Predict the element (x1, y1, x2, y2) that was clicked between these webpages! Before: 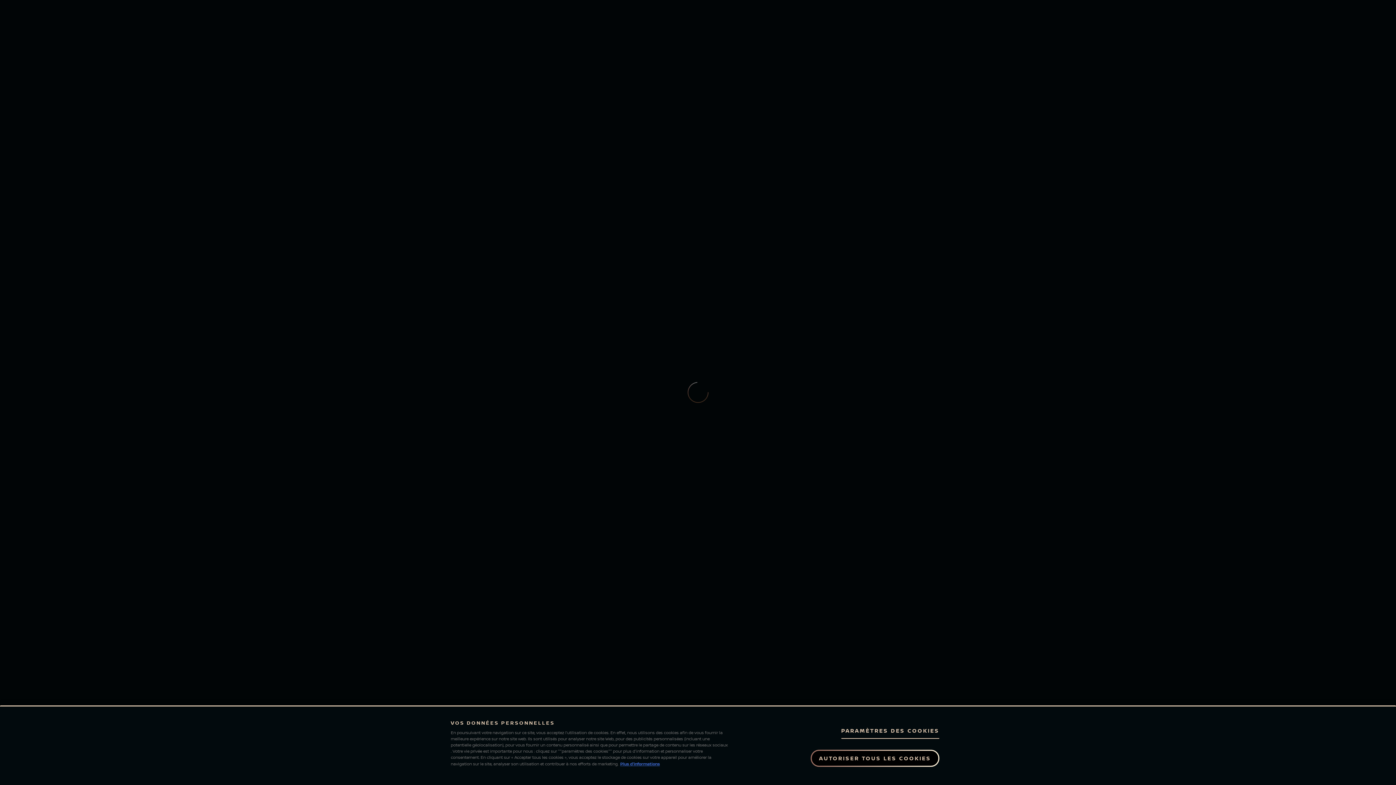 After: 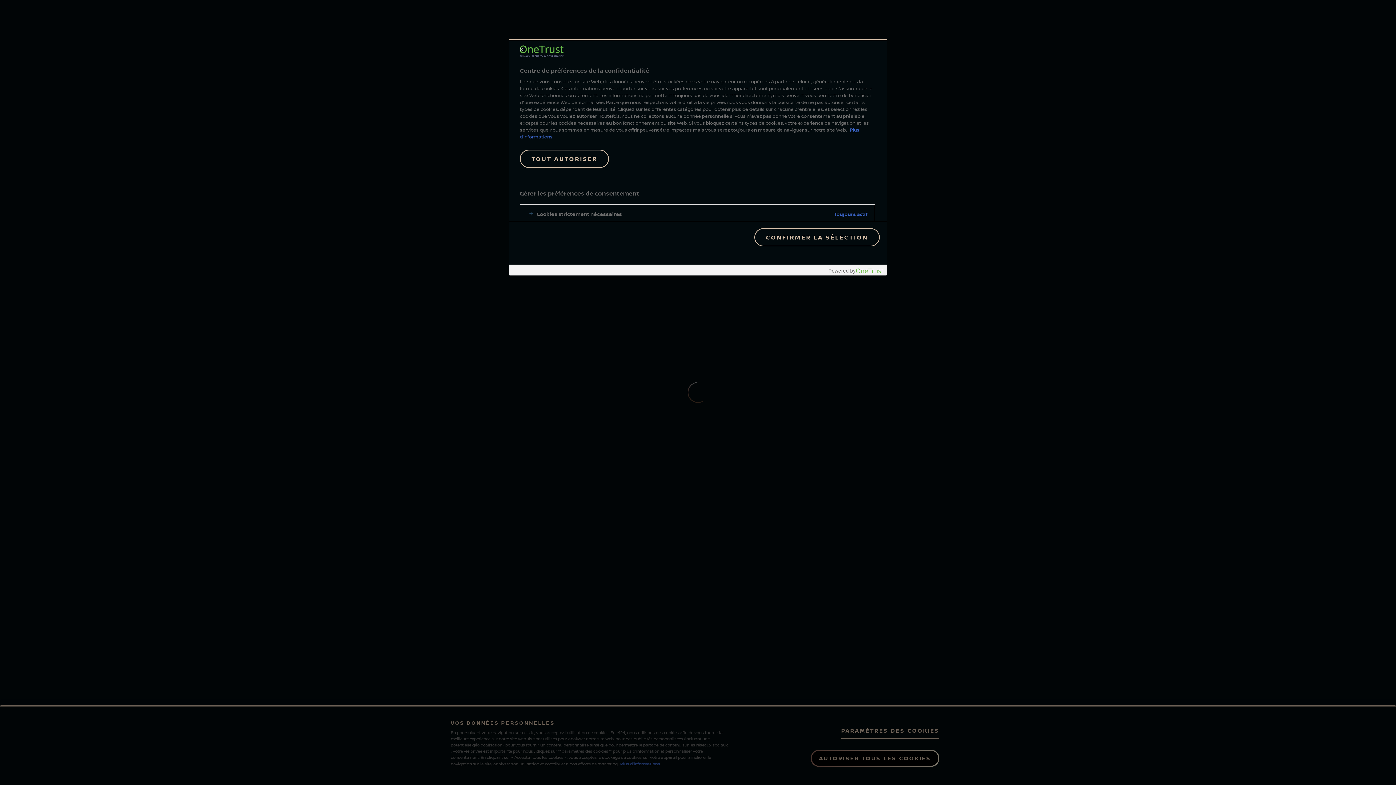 Action: bbox: (841, 727, 939, 739) label: PARAMÈTRES DES COOKIES